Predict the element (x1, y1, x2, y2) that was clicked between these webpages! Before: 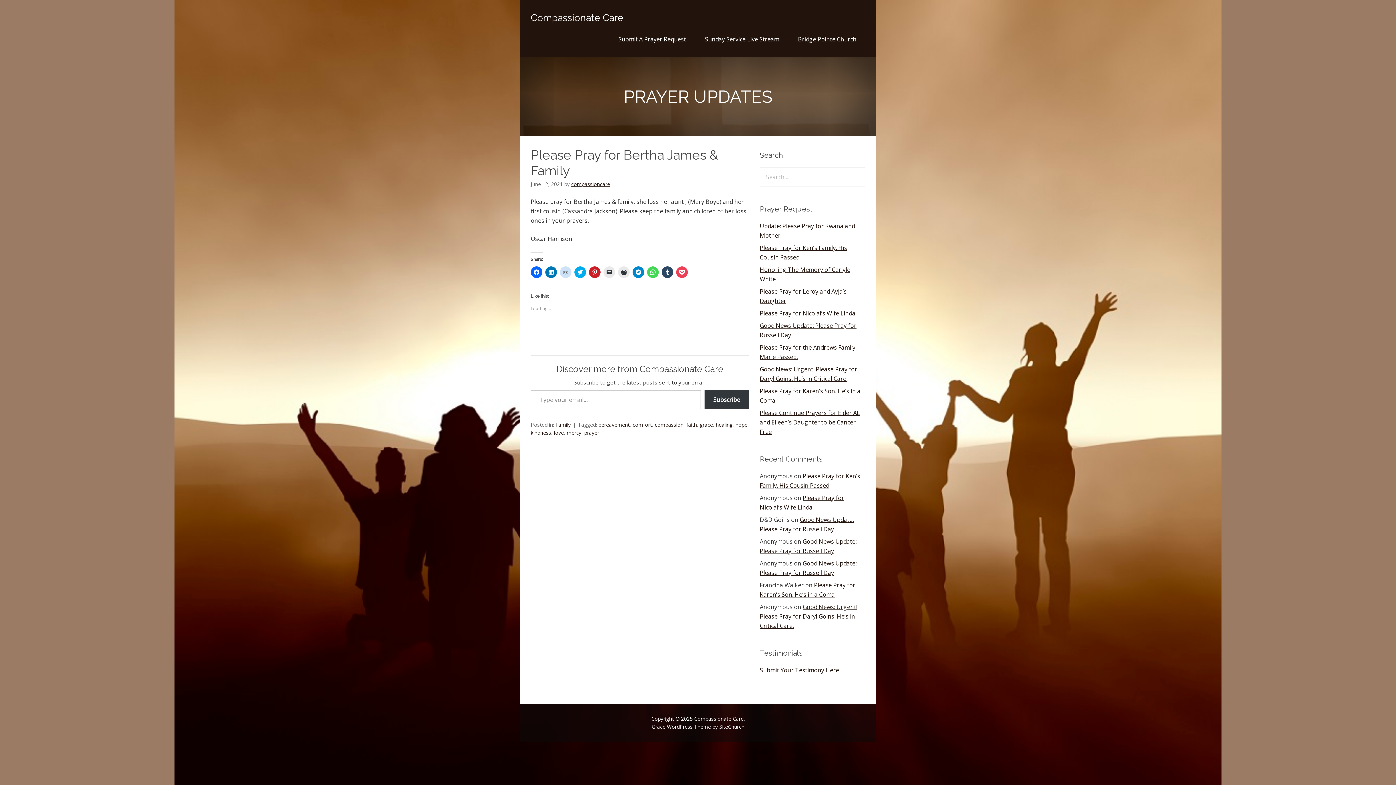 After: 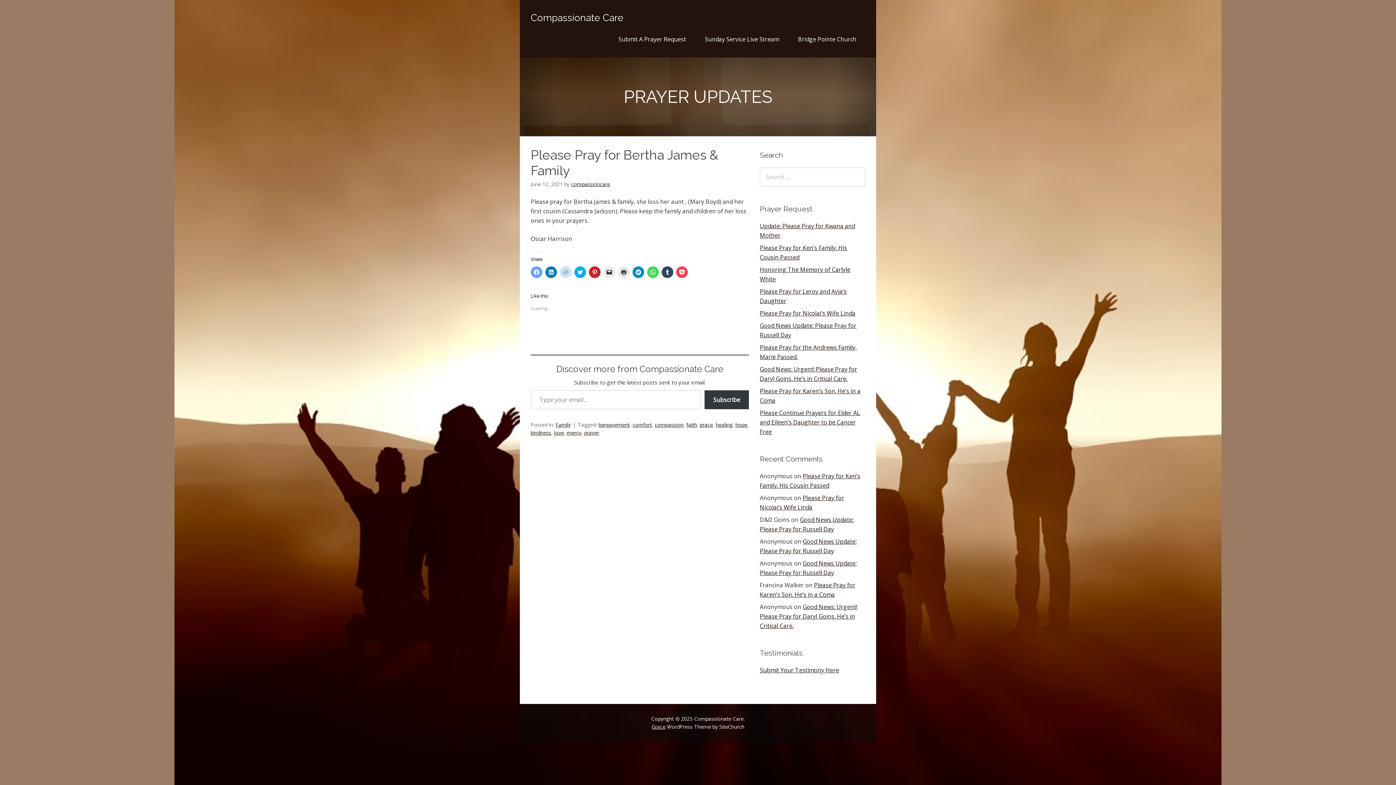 Action: label: Click to share on Facebook (Opens in new window) bbox: (530, 266, 542, 278)